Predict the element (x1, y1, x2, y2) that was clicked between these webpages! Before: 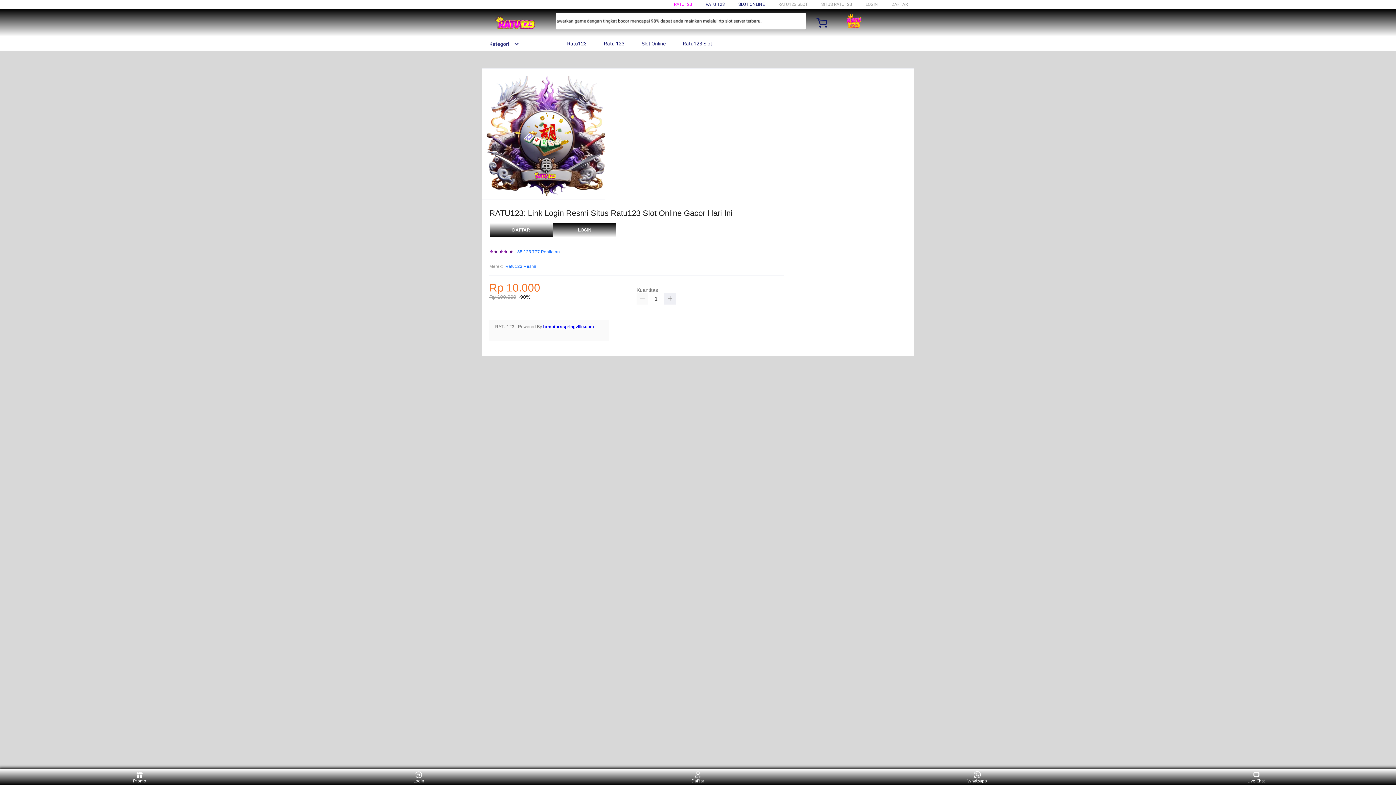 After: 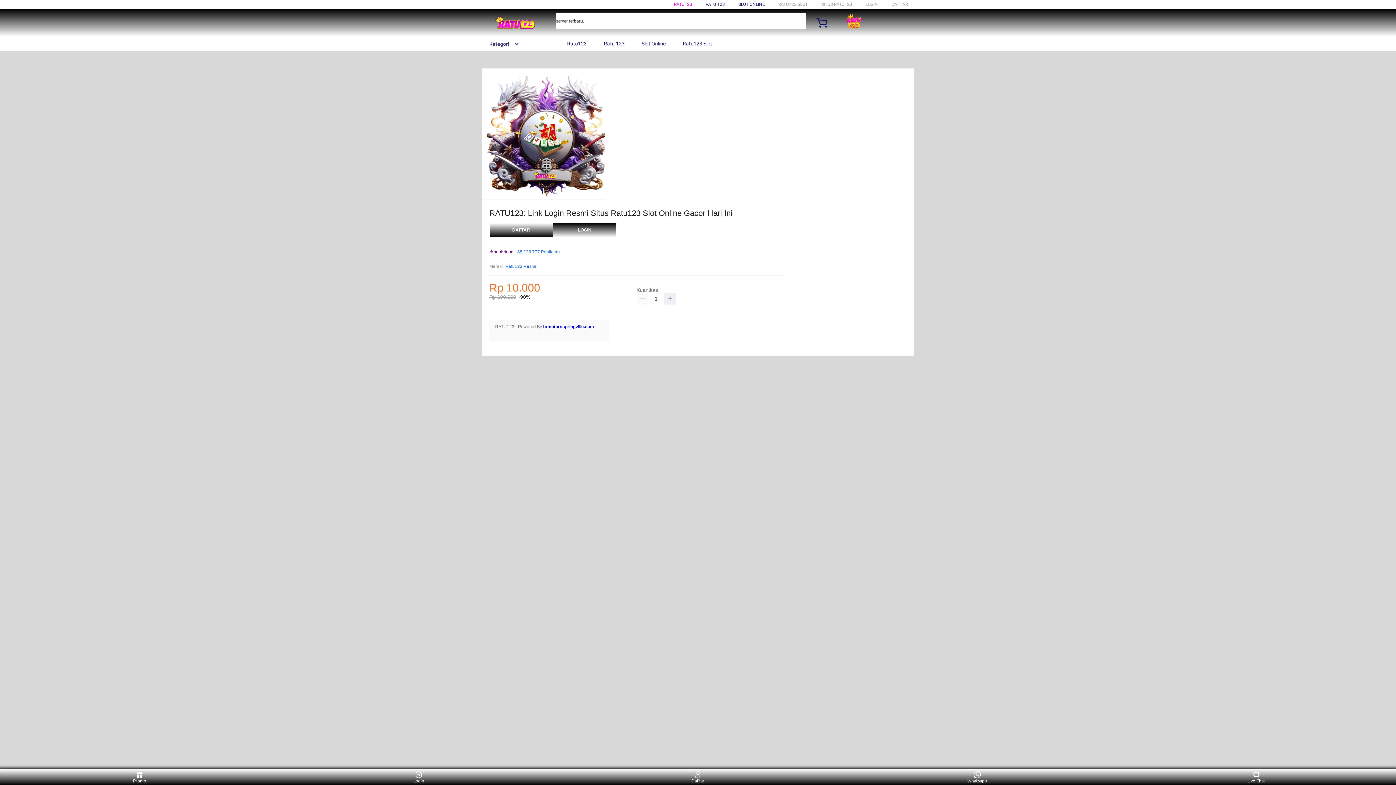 Action: bbox: (517, 249, 560, 254) label: 88.123.777 Penilaian